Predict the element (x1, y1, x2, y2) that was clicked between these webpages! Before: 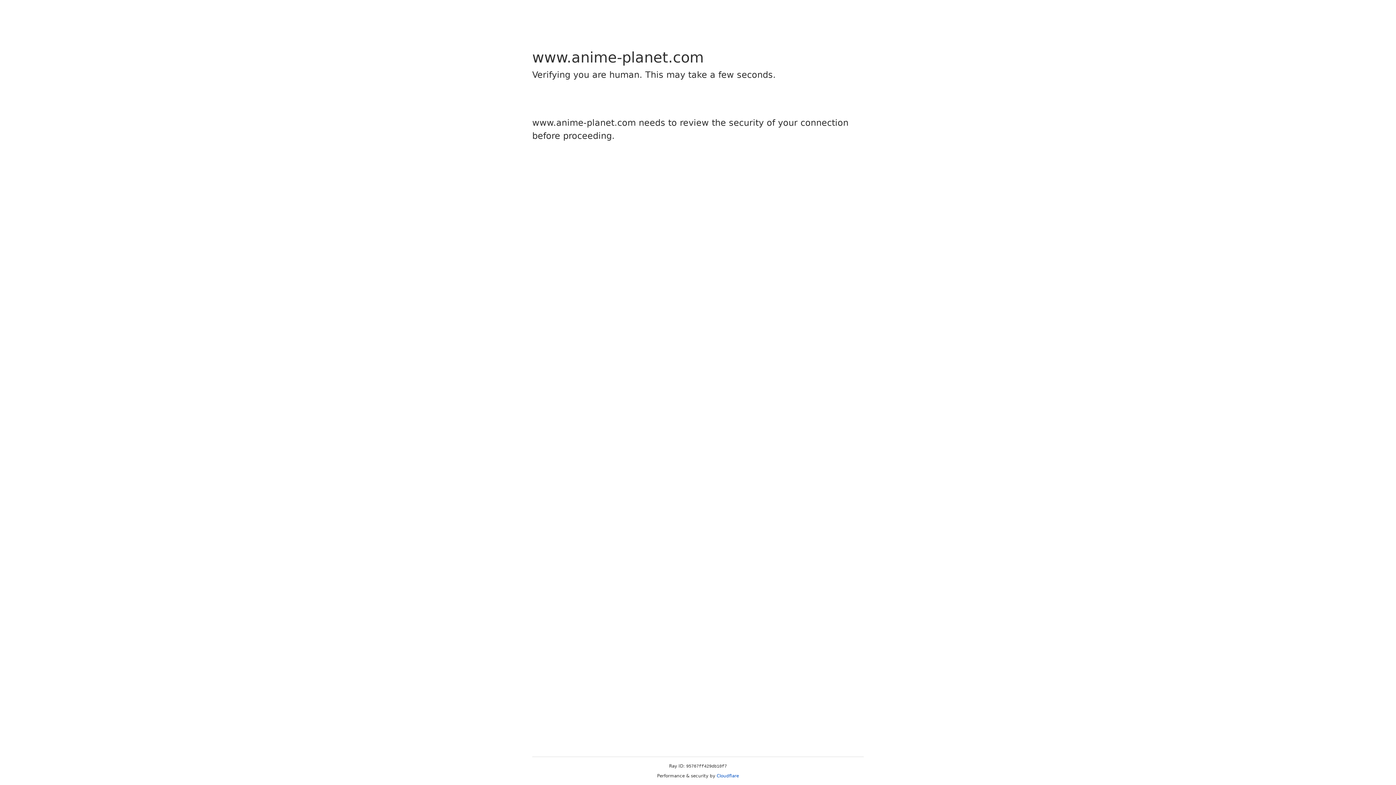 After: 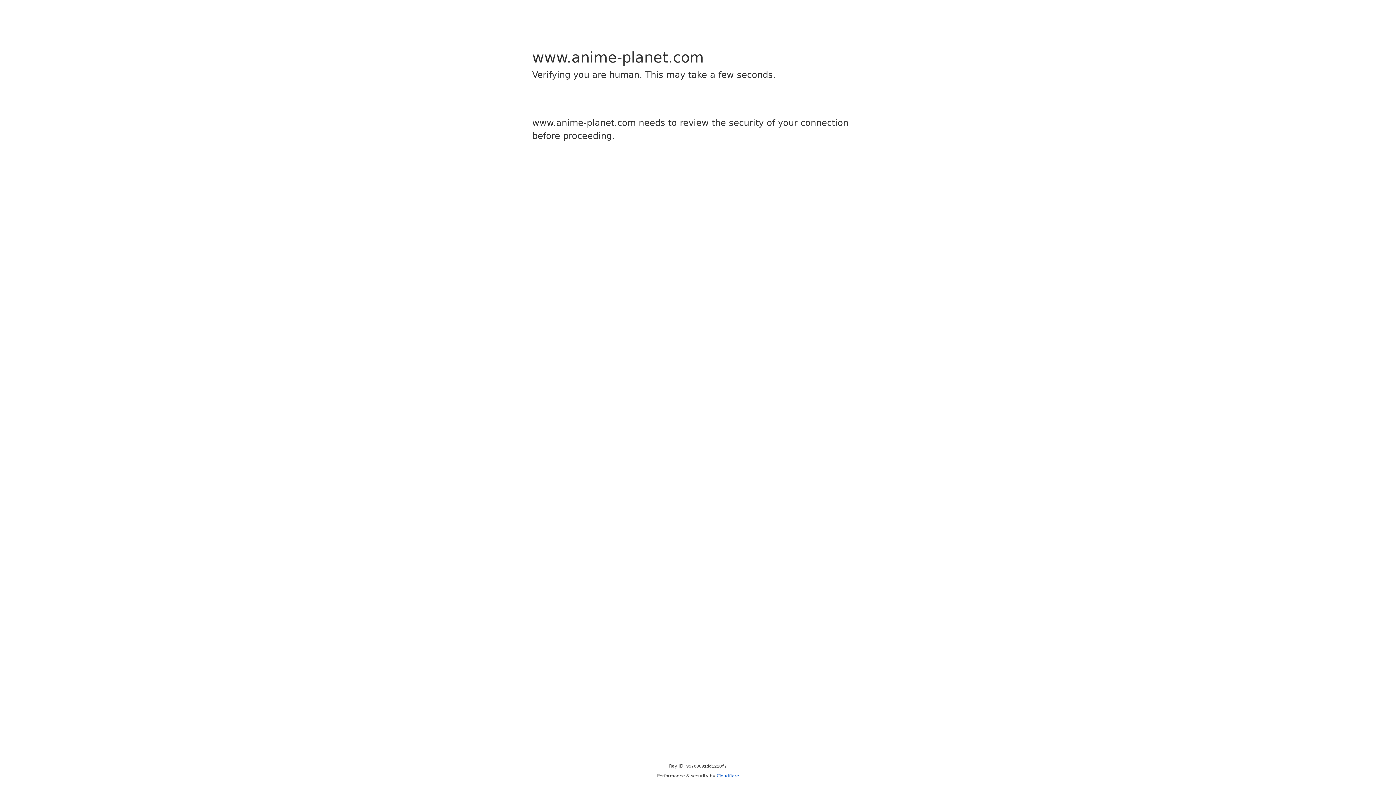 Action: label: Cloudflare bbox: (716, 773, 739, 778)